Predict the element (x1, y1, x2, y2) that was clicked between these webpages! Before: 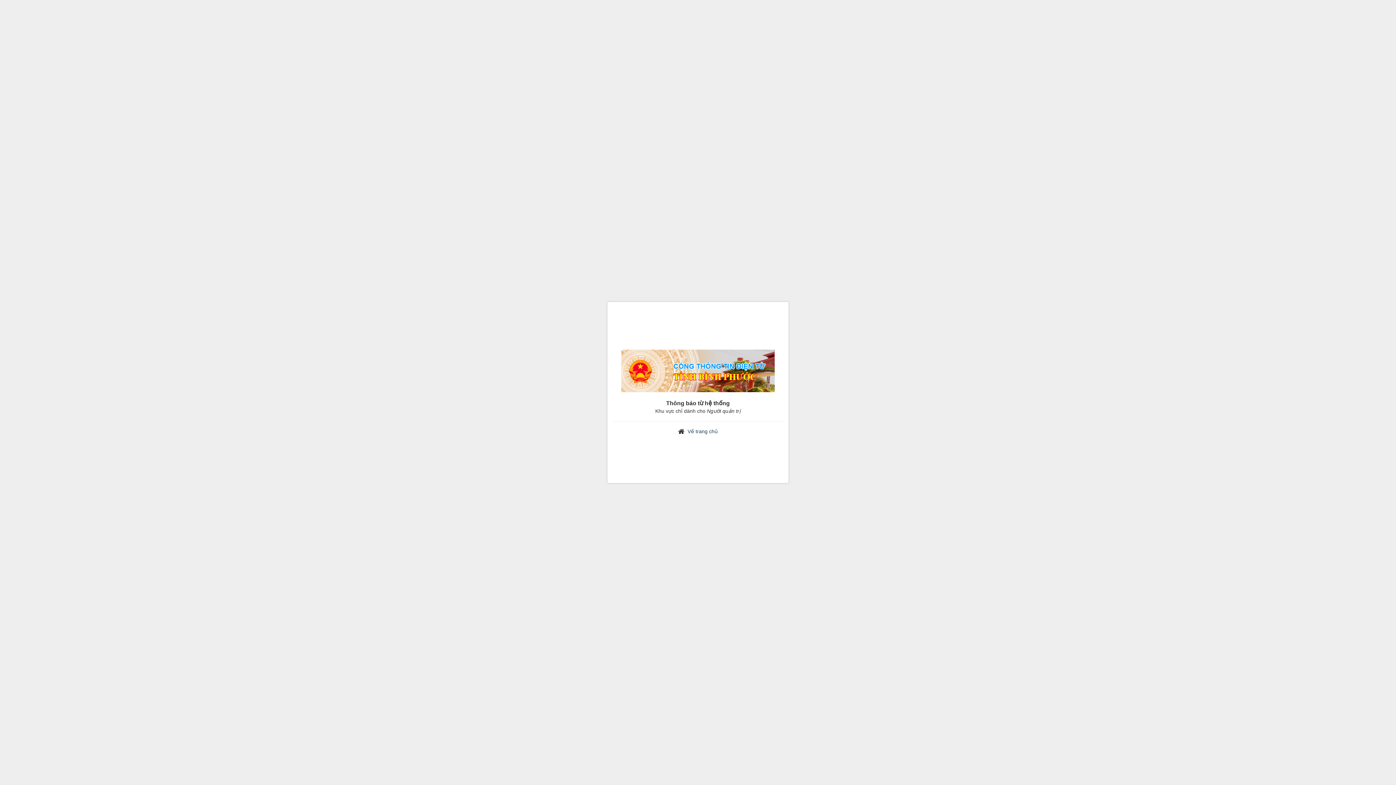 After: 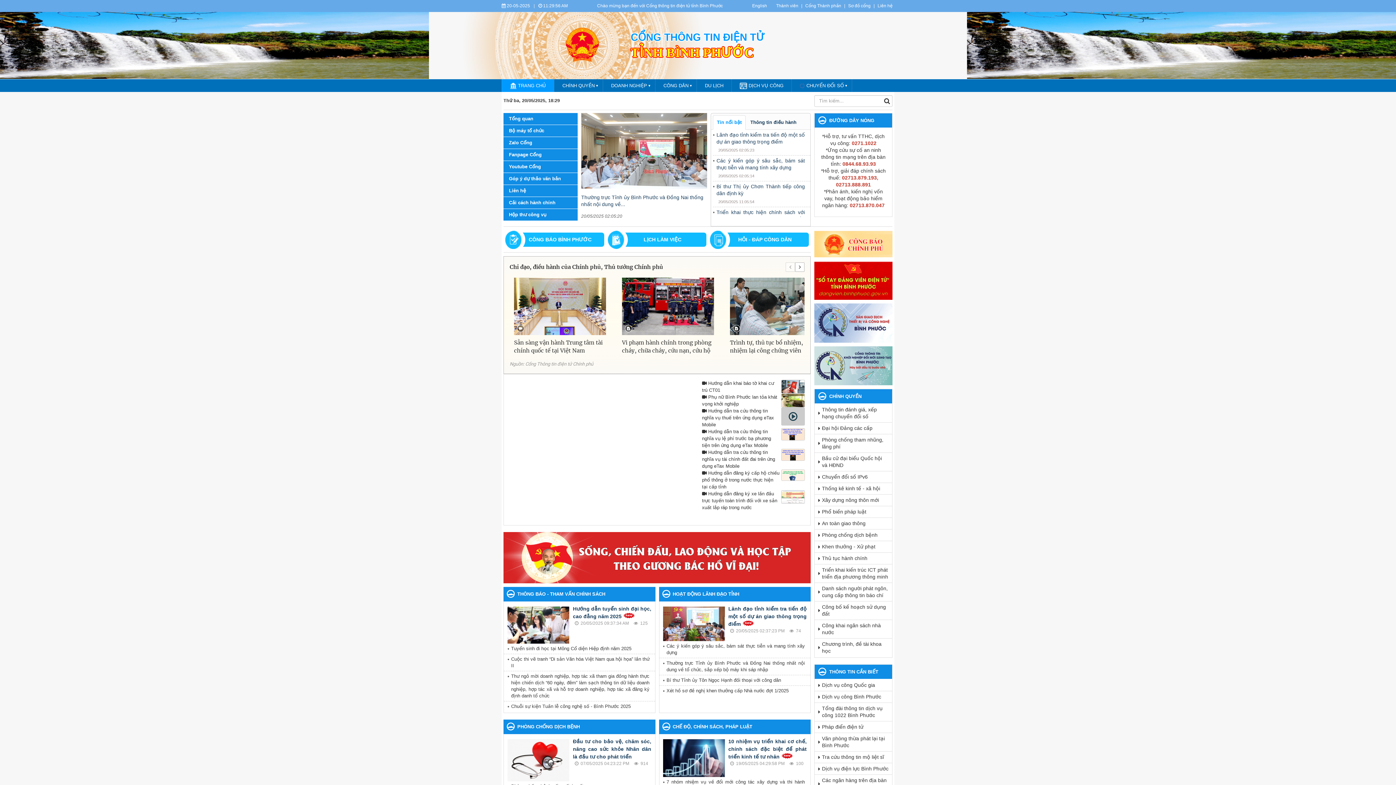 Action: bbox: (687, 428, 718, 434) label: Về trang chủ